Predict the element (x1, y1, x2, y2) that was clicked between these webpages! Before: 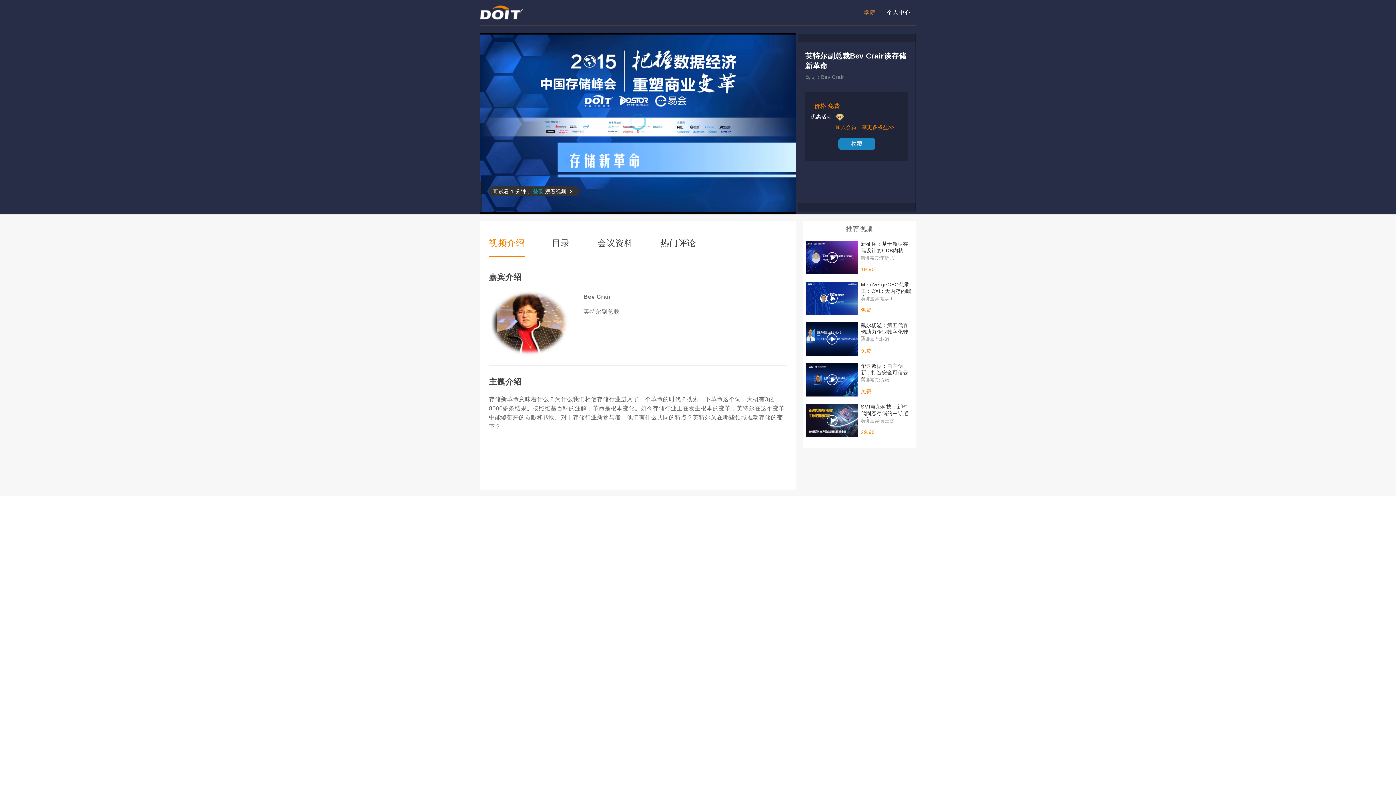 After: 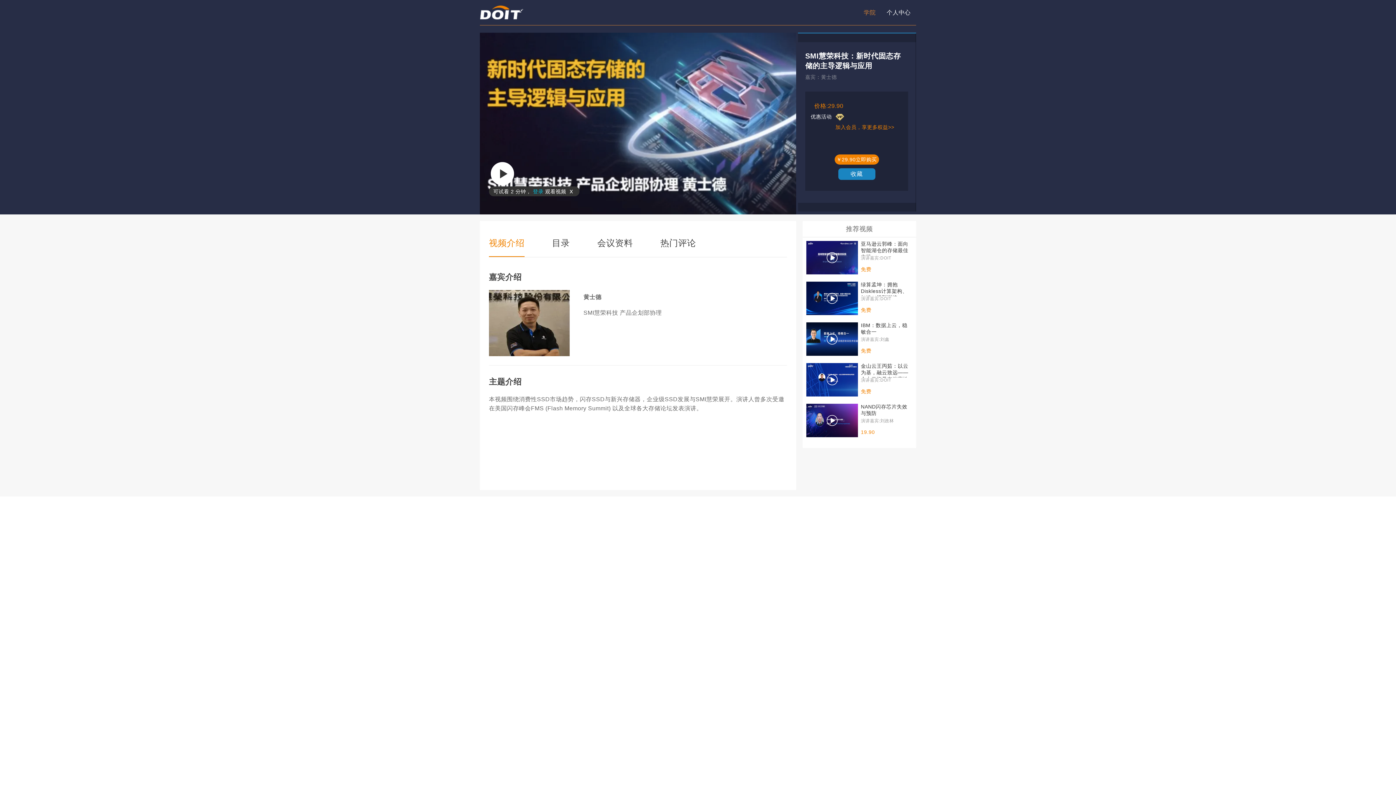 Action: bbox: (806, 404, 912, 437) label: SMI慧荣科技：新时代固态存储的主导逻辑与应用

演讲嘉宾:黄士德

29.90